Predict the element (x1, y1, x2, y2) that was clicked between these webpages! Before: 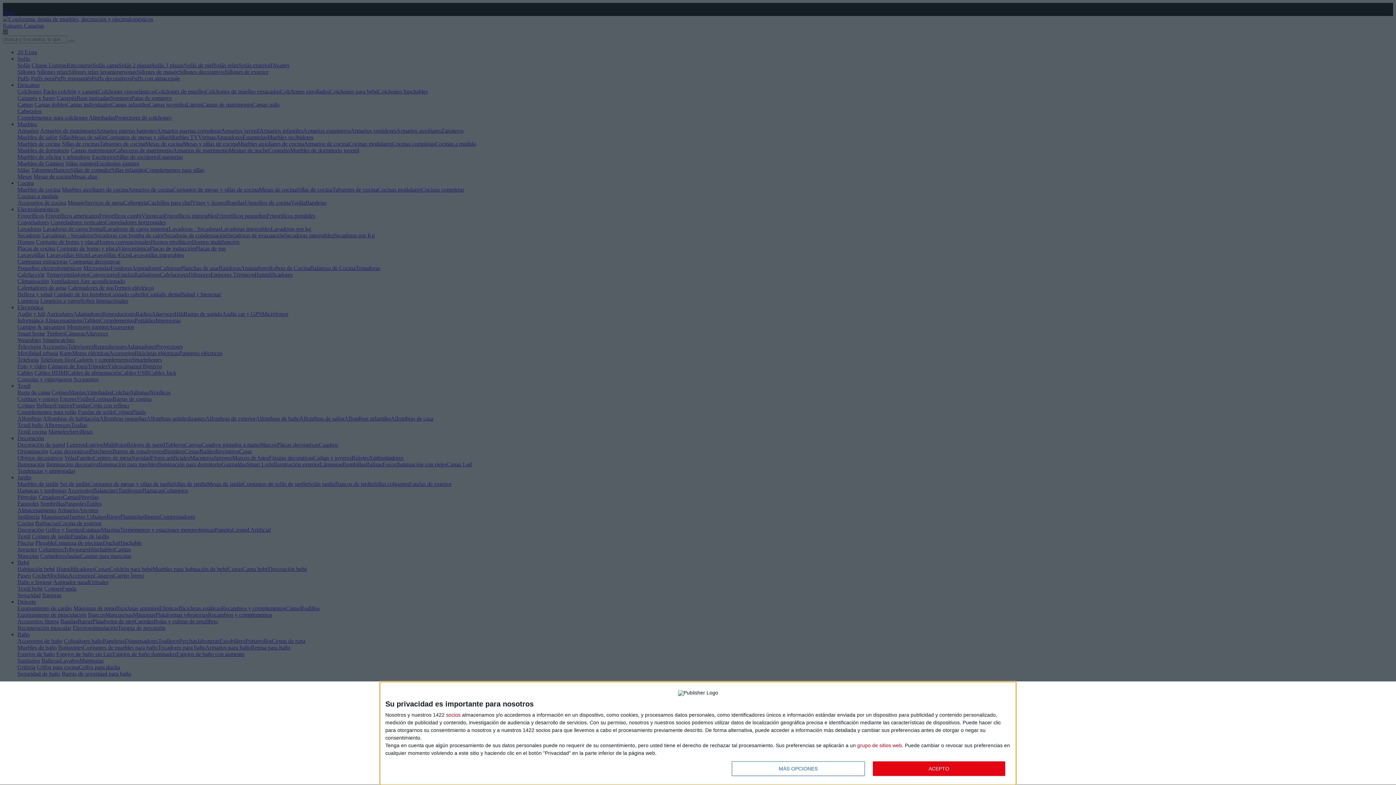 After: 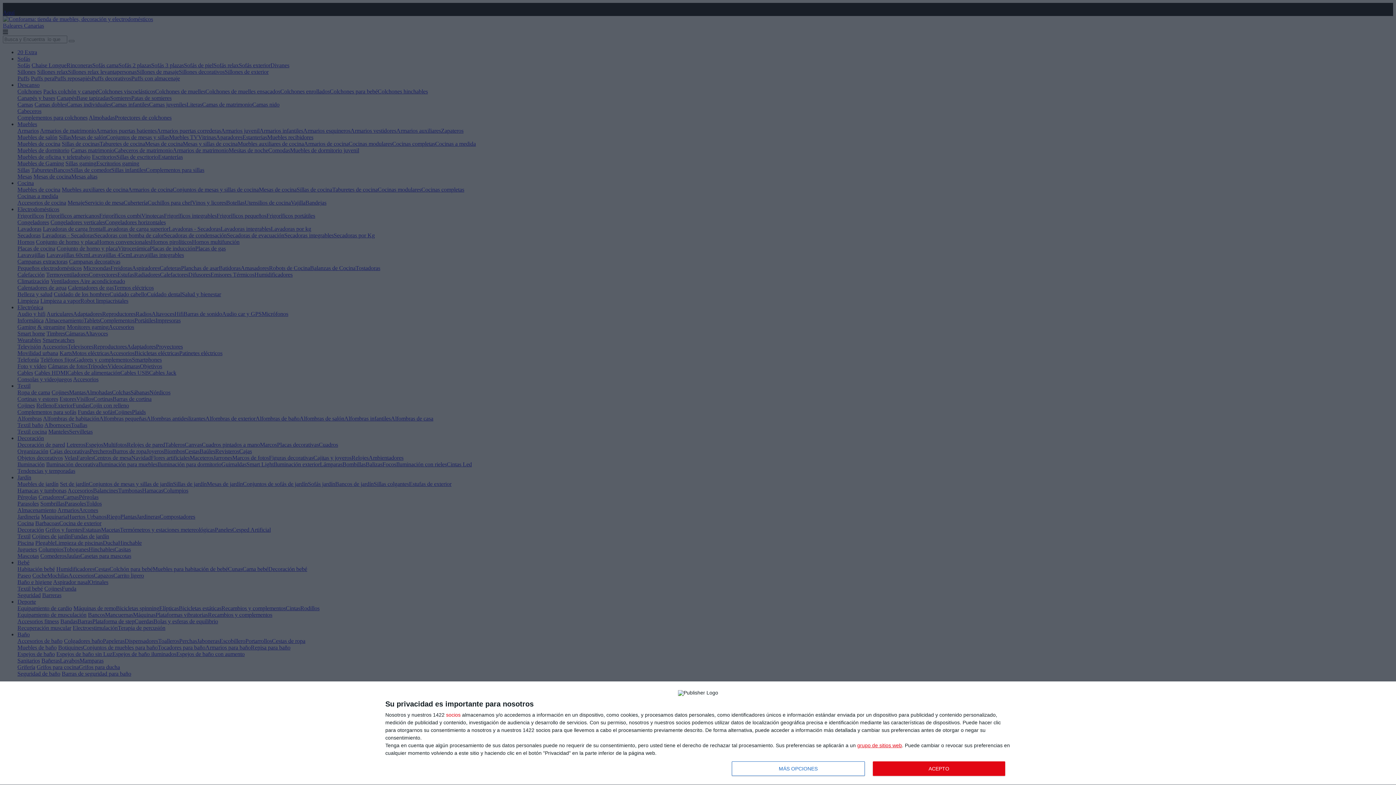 Action: label: https://www.conforama.es/consent/quantcastchoice opens in new window bbox: (857, 742, 902, 748)